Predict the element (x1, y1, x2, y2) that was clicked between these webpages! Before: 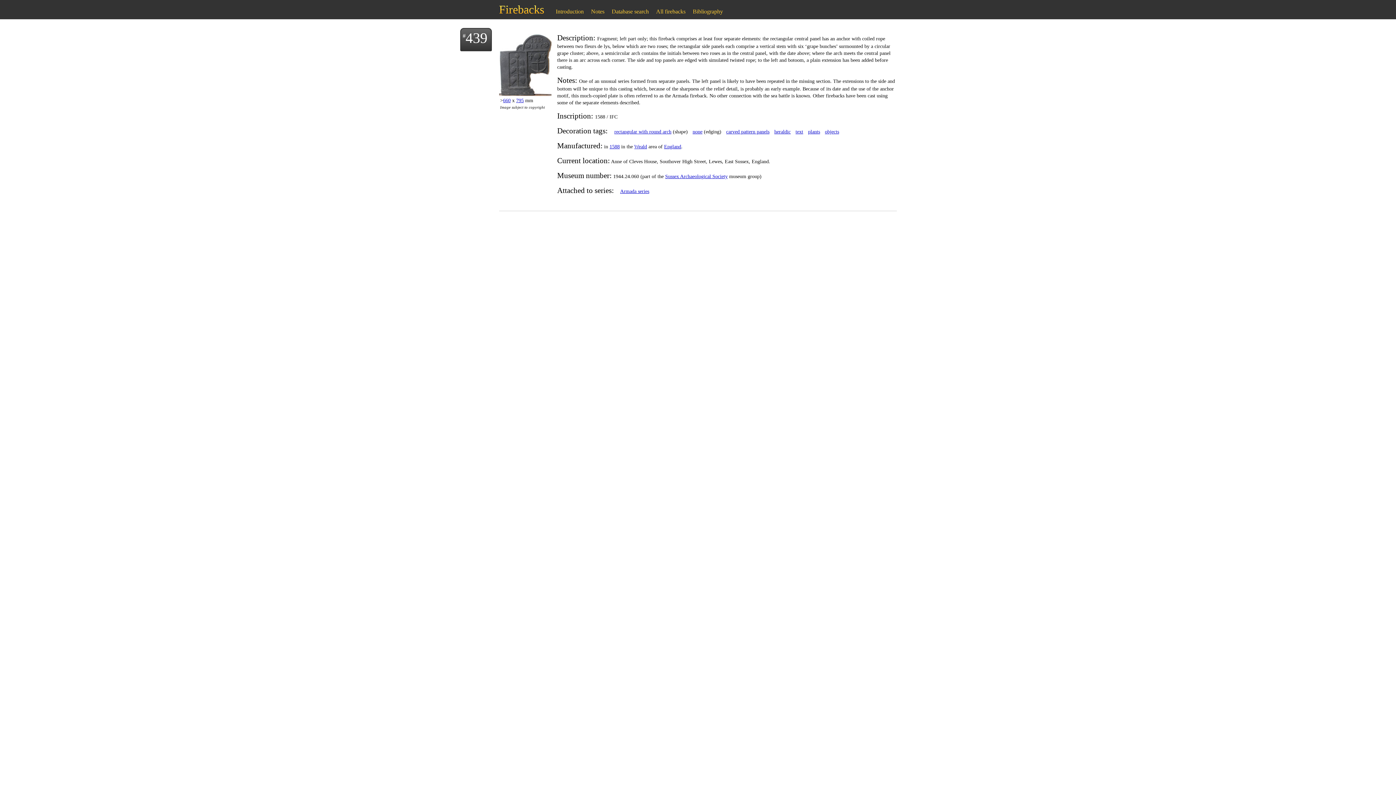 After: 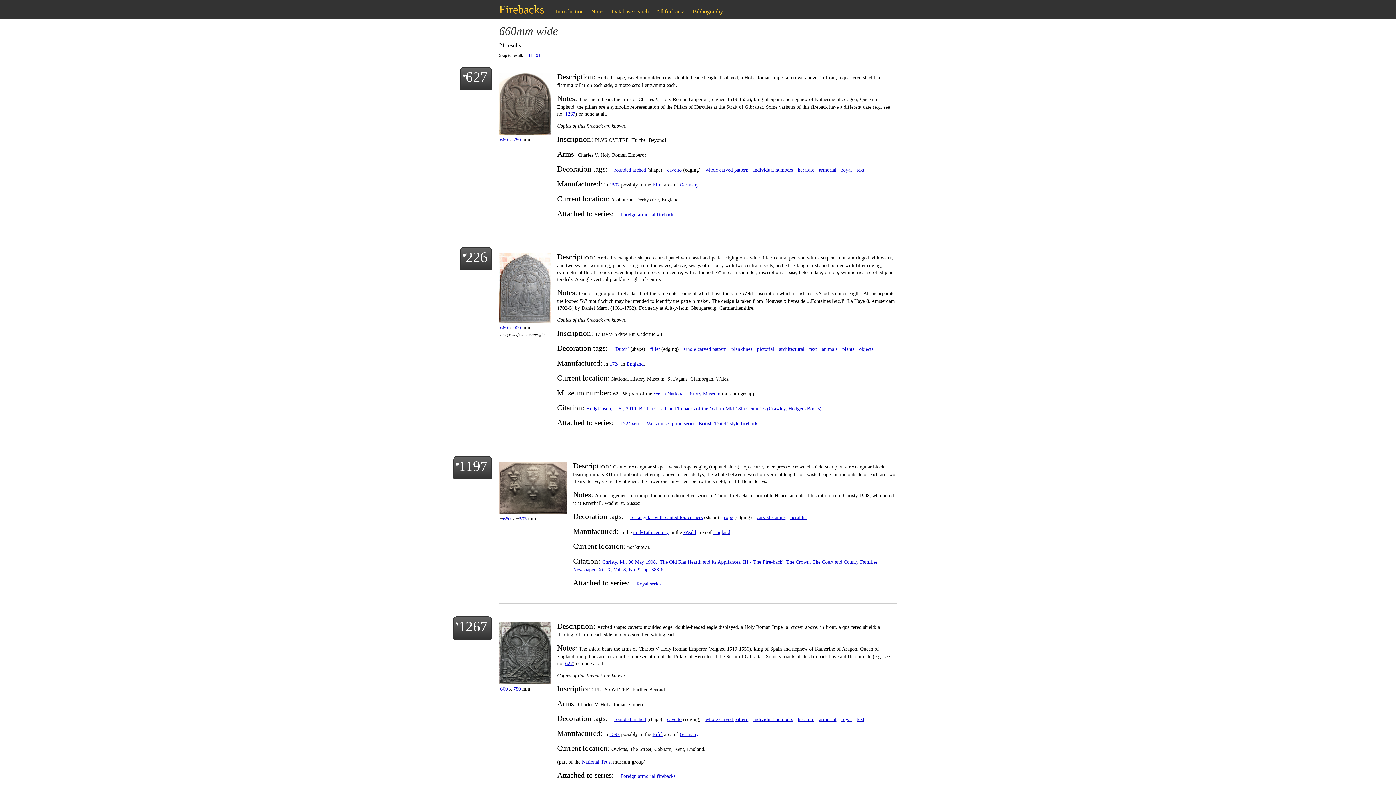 Action: bbox: (503, 97, 510, 103) label: 660